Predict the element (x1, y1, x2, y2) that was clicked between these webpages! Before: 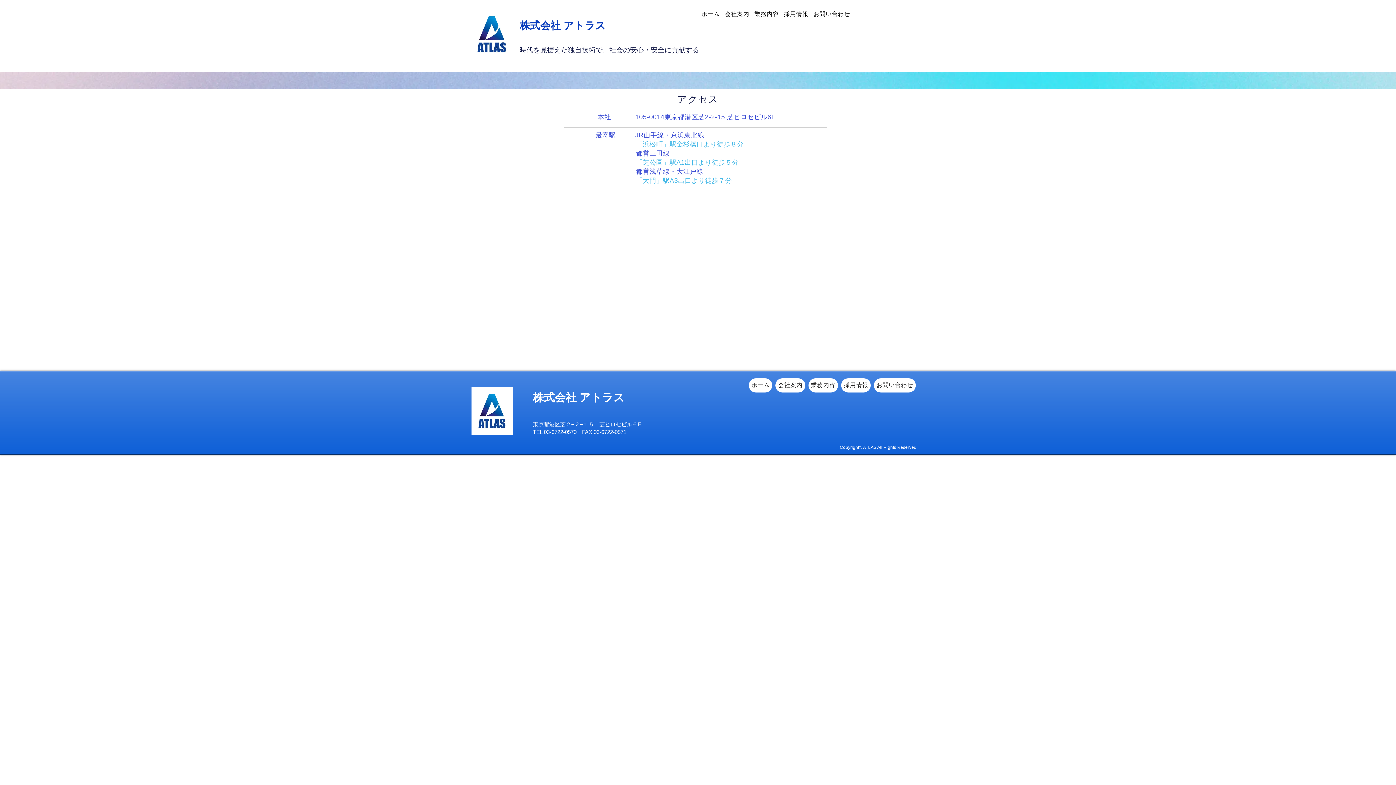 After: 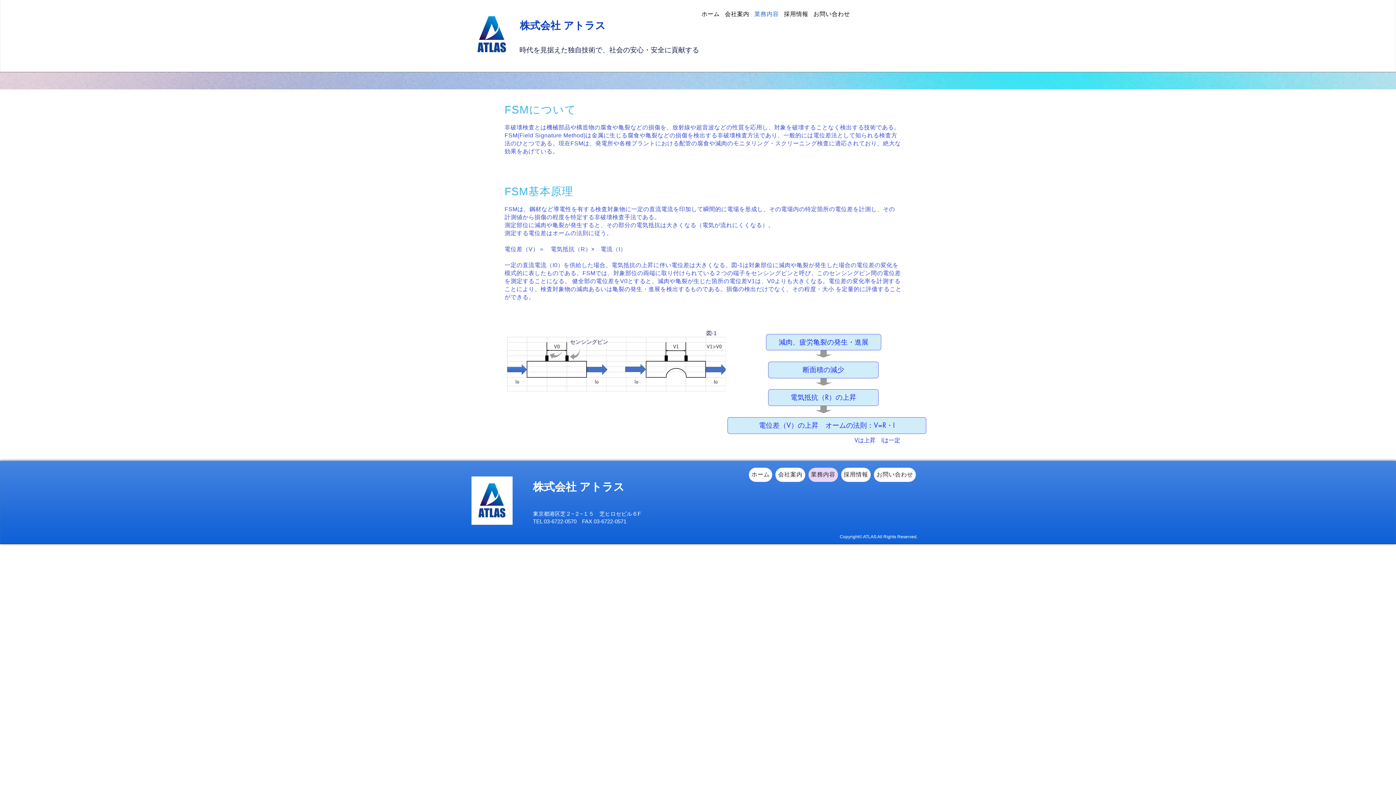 Action: label: 業務内容 bbox: (808, 378, 838, 392)